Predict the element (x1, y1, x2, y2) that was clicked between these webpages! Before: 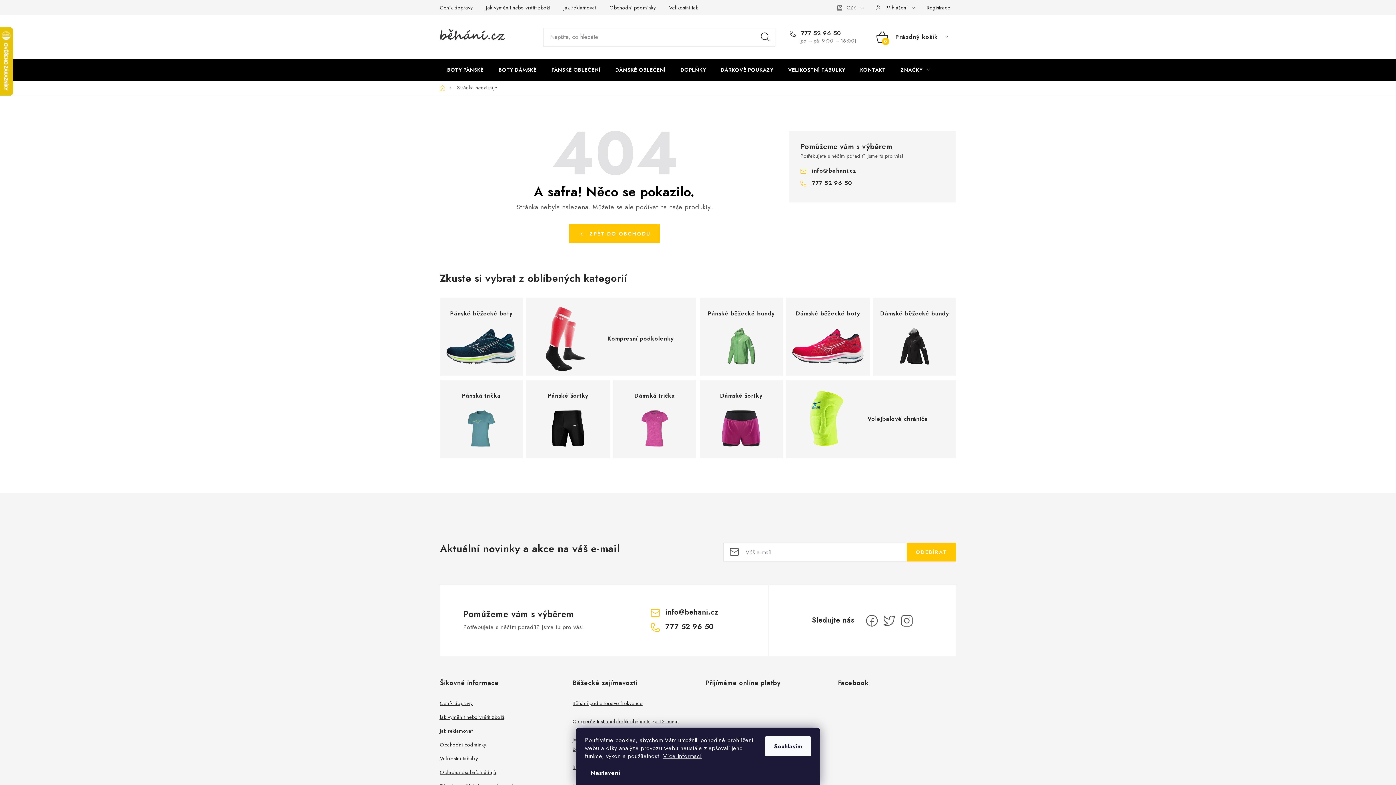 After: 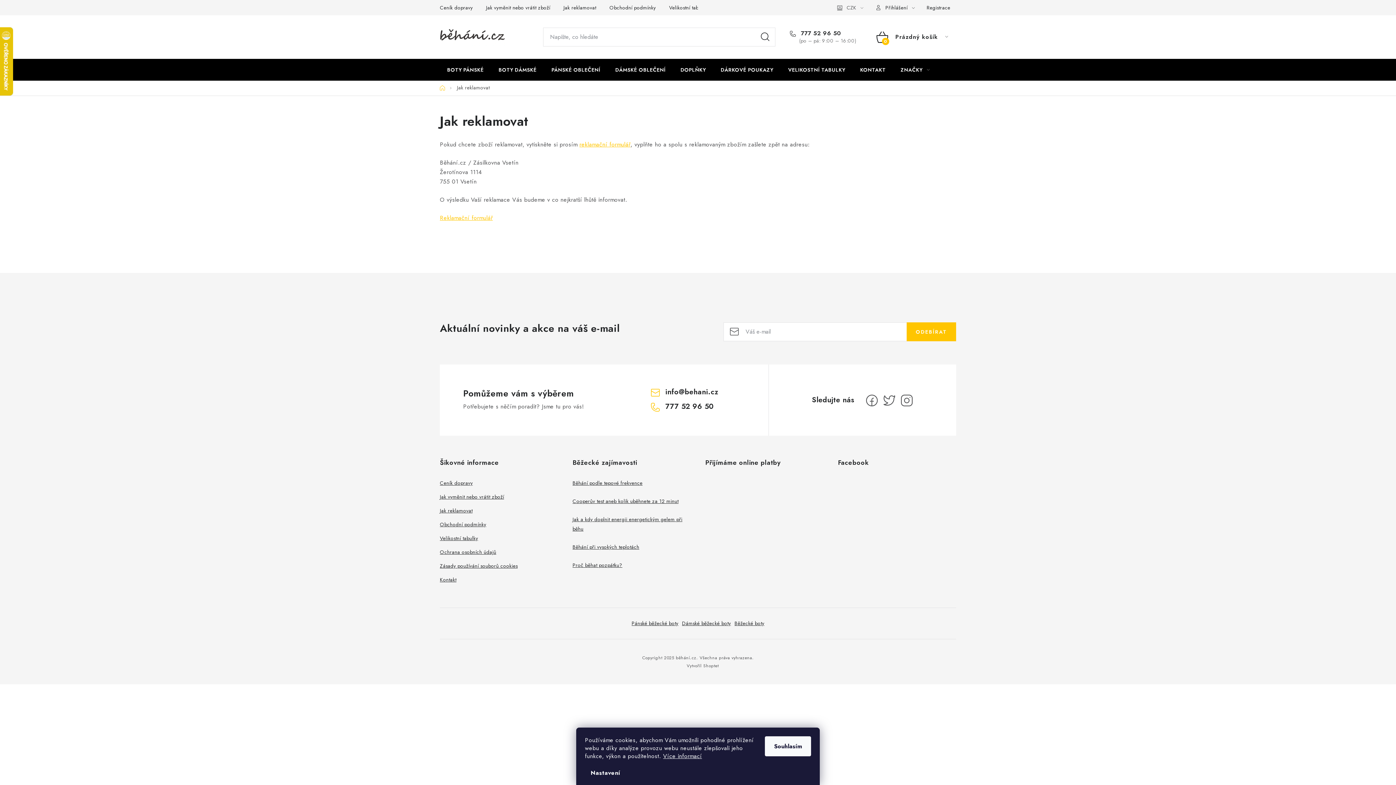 Action: bbox: (557, 0, 602, 15) label: Jak reklamovat